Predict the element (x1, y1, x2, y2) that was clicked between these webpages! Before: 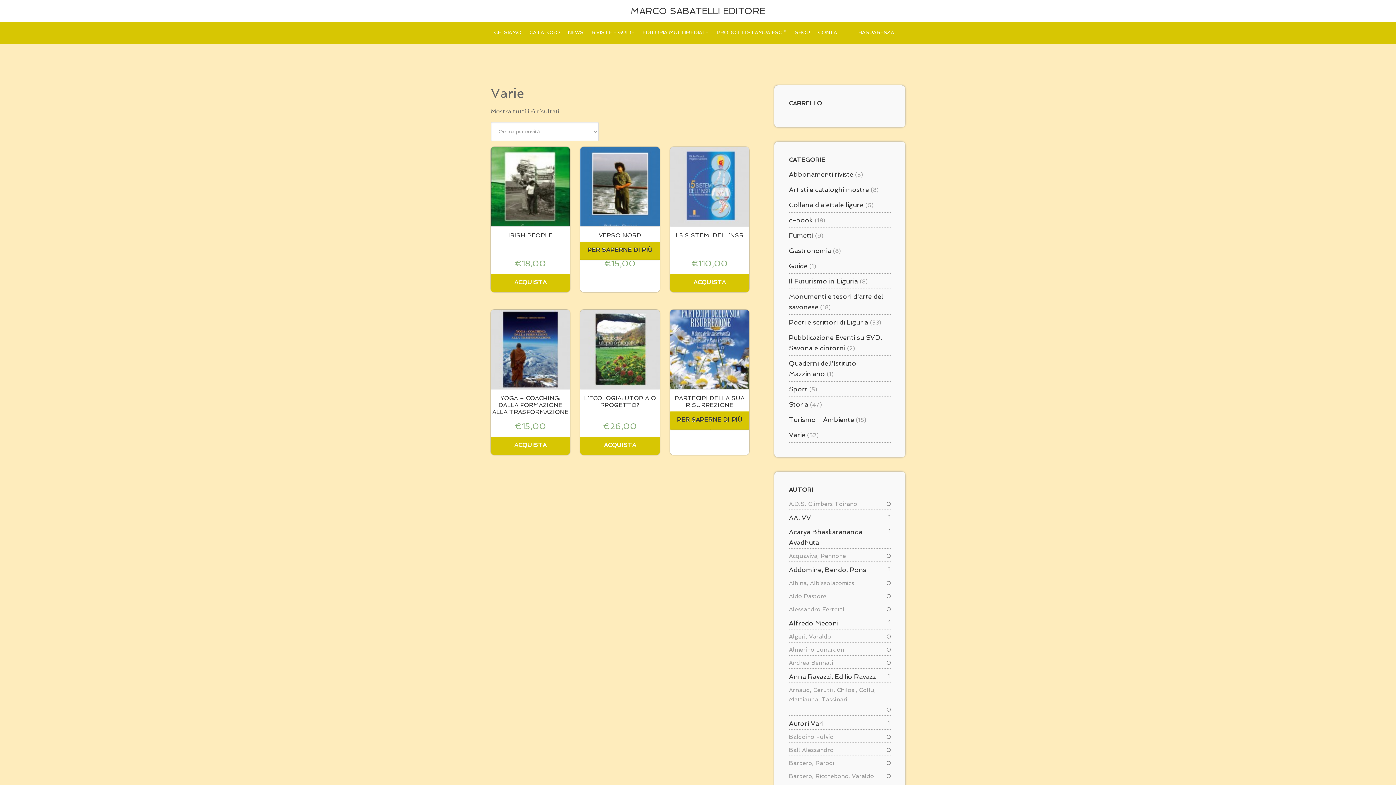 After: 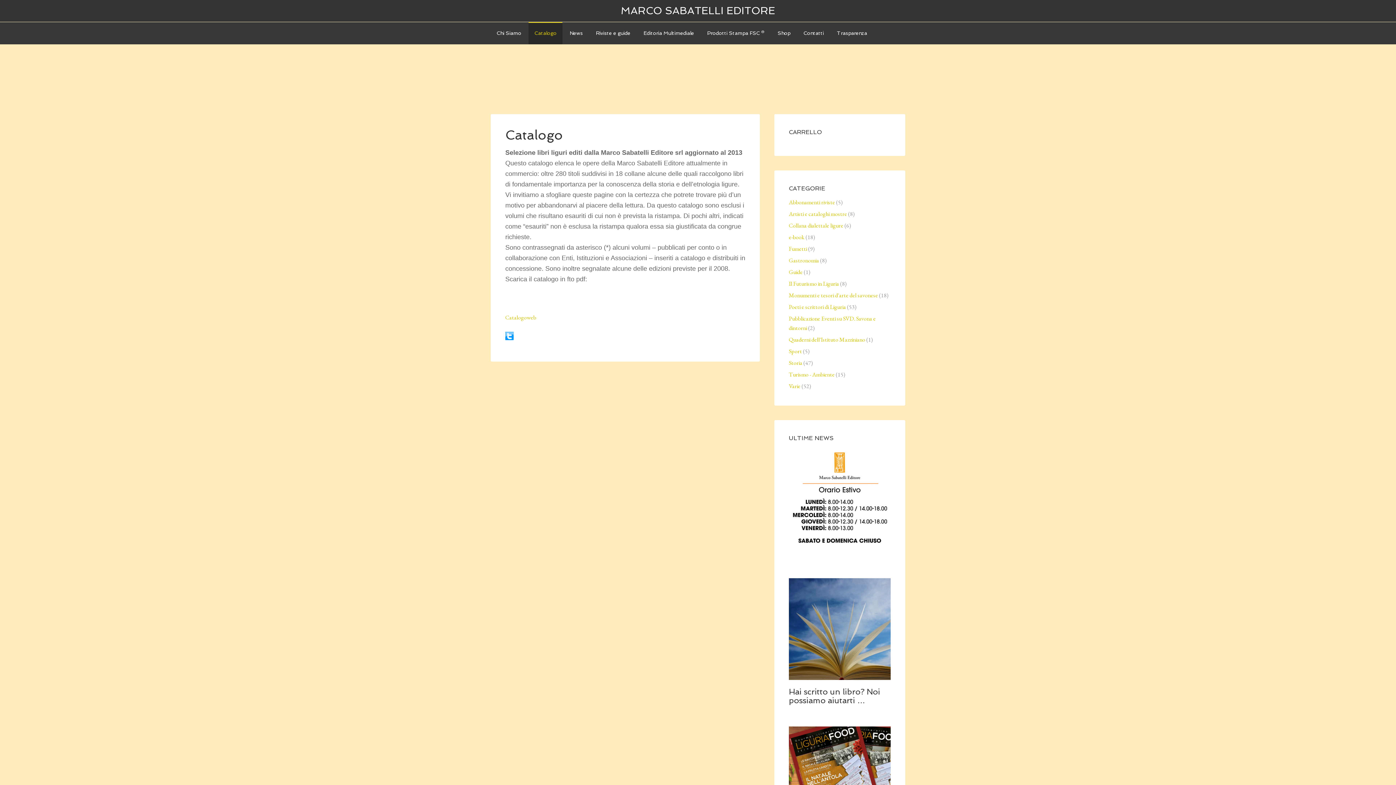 Action: label: CATALOGO bbox: (526, 22, 563, 43)